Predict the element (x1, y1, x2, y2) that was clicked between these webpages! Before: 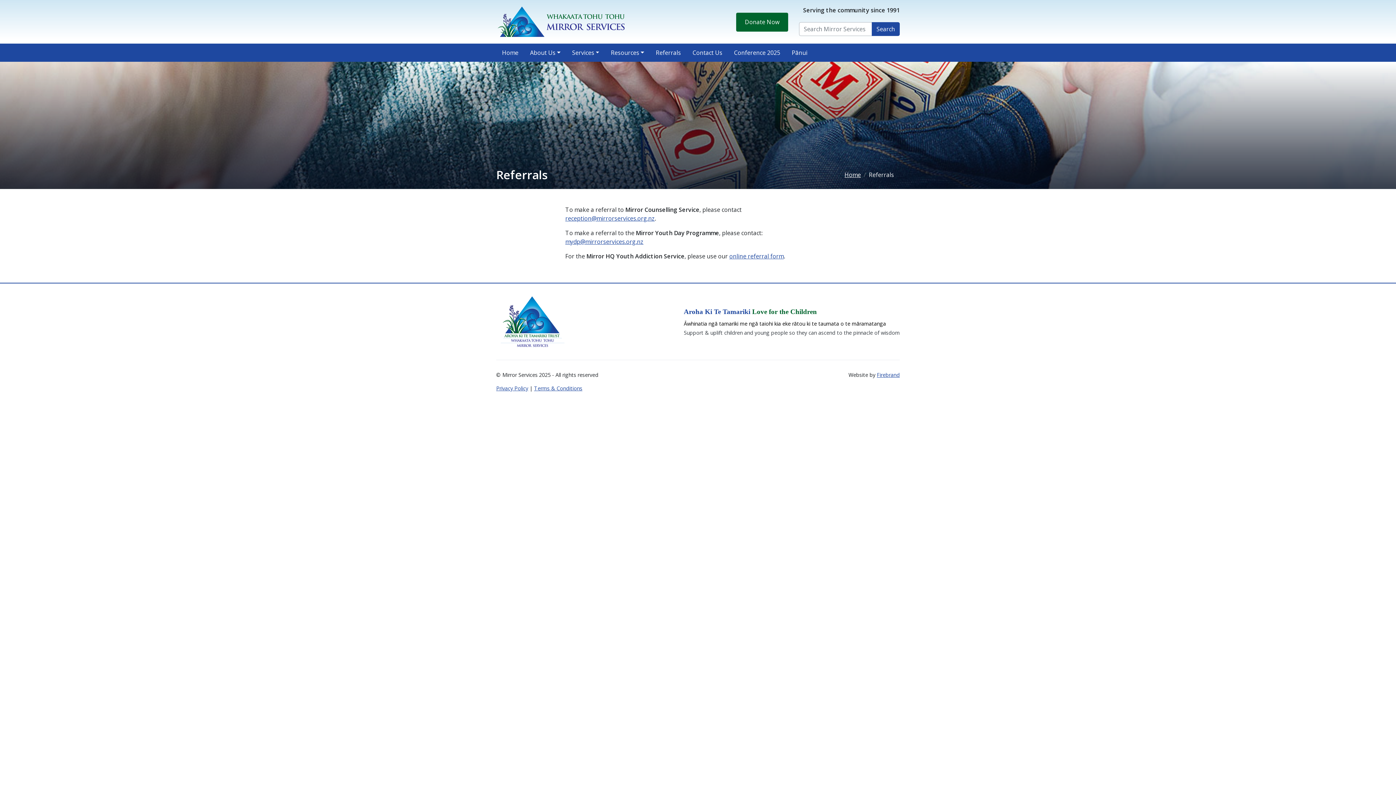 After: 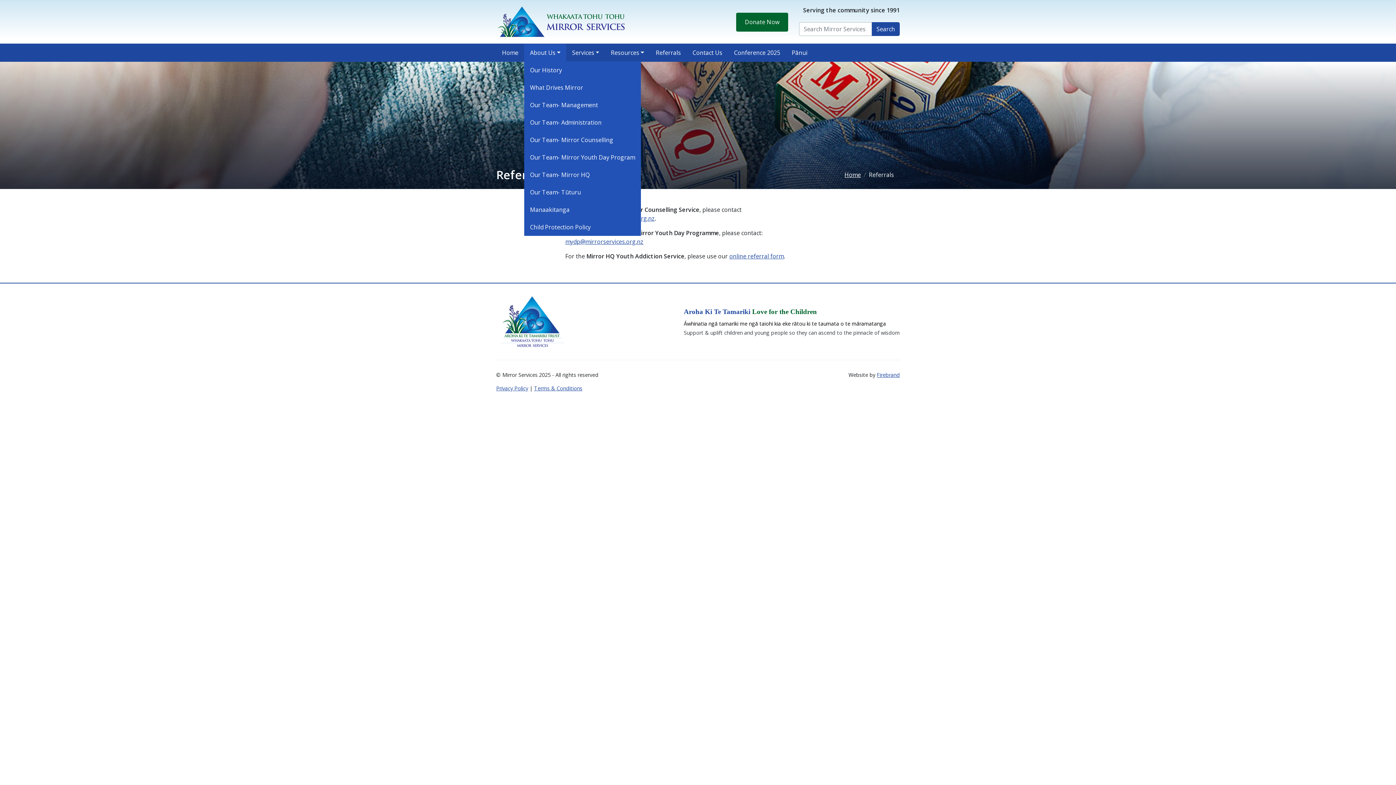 Action: label: About Us bbox: (524, 44, 566, 61)